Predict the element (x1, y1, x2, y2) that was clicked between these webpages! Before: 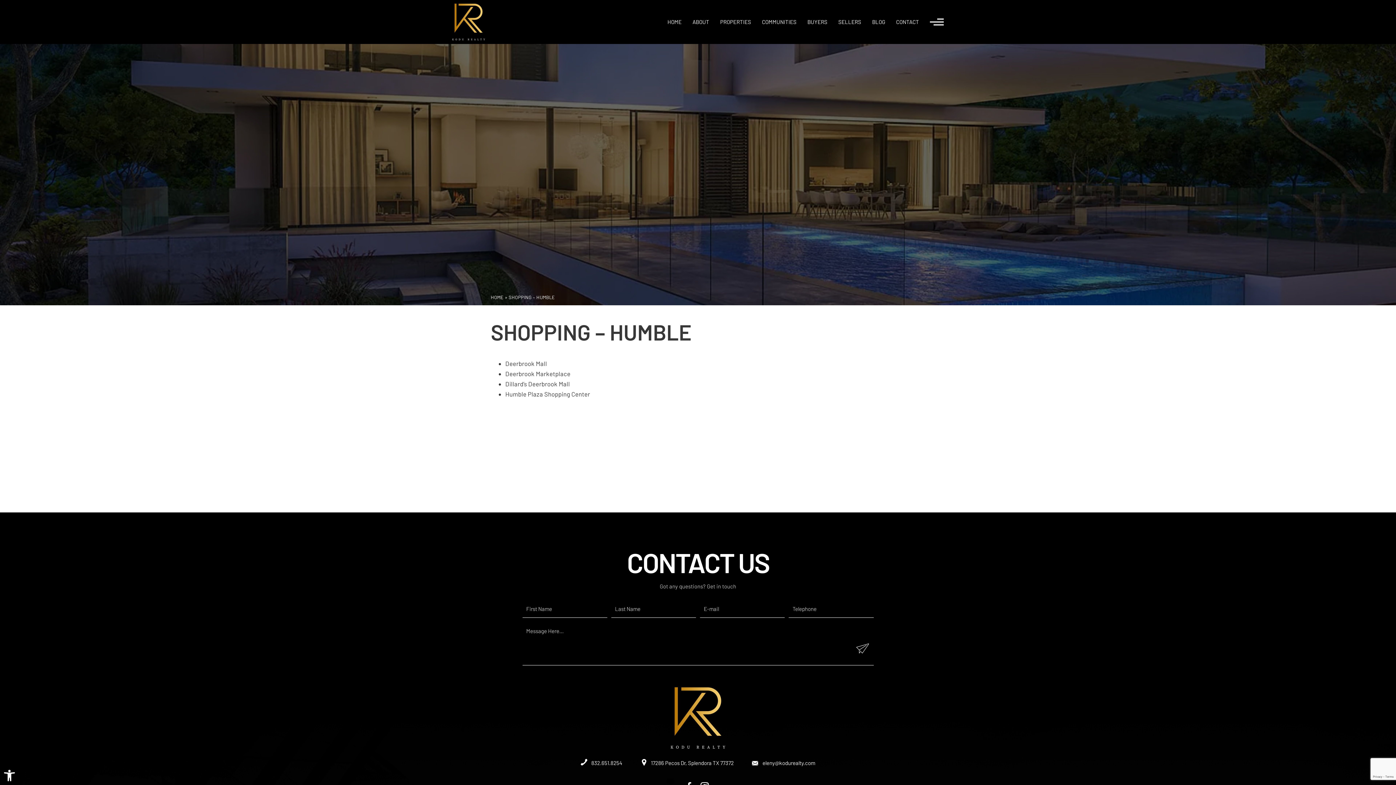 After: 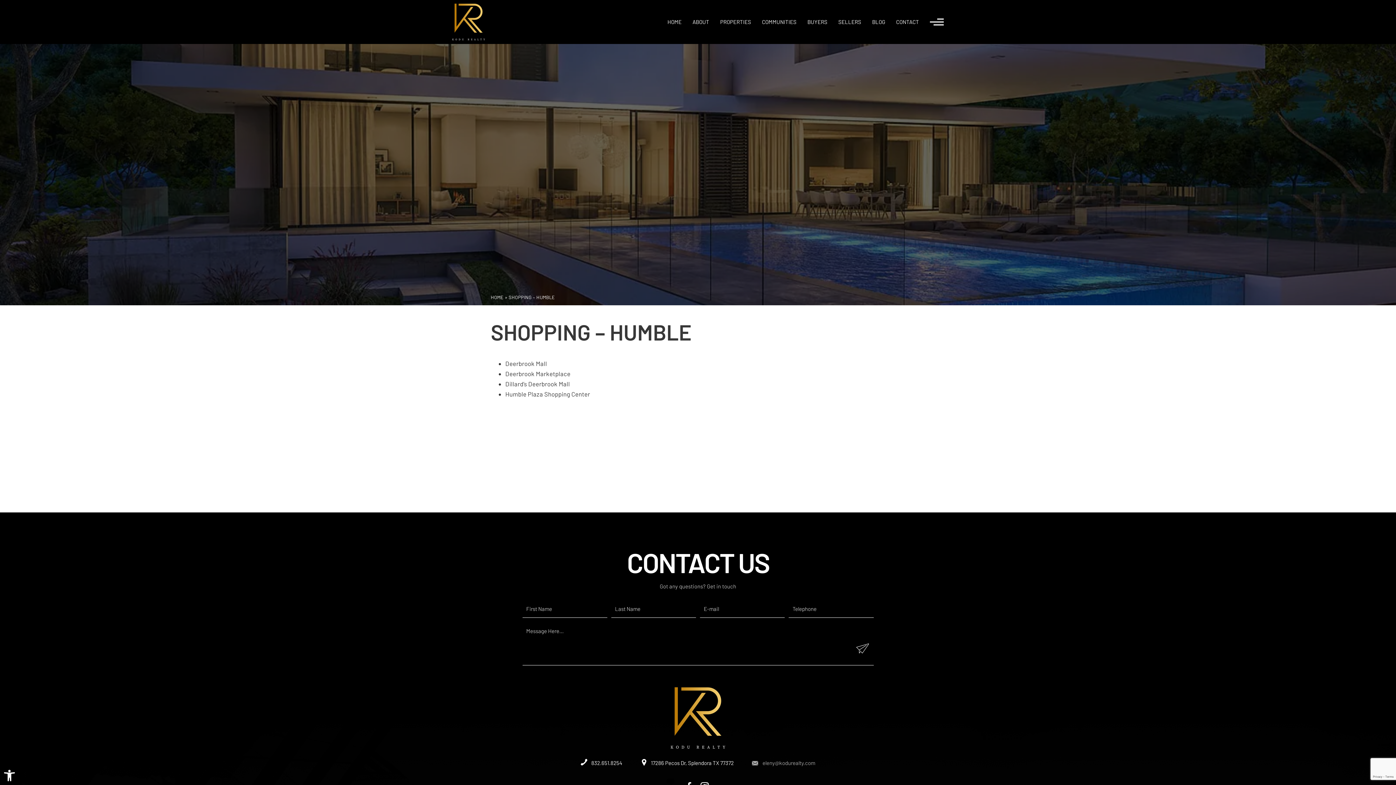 Action: label: eleny(at)kodurealty(dotted)com bbox: (752, 759, 815, 766)